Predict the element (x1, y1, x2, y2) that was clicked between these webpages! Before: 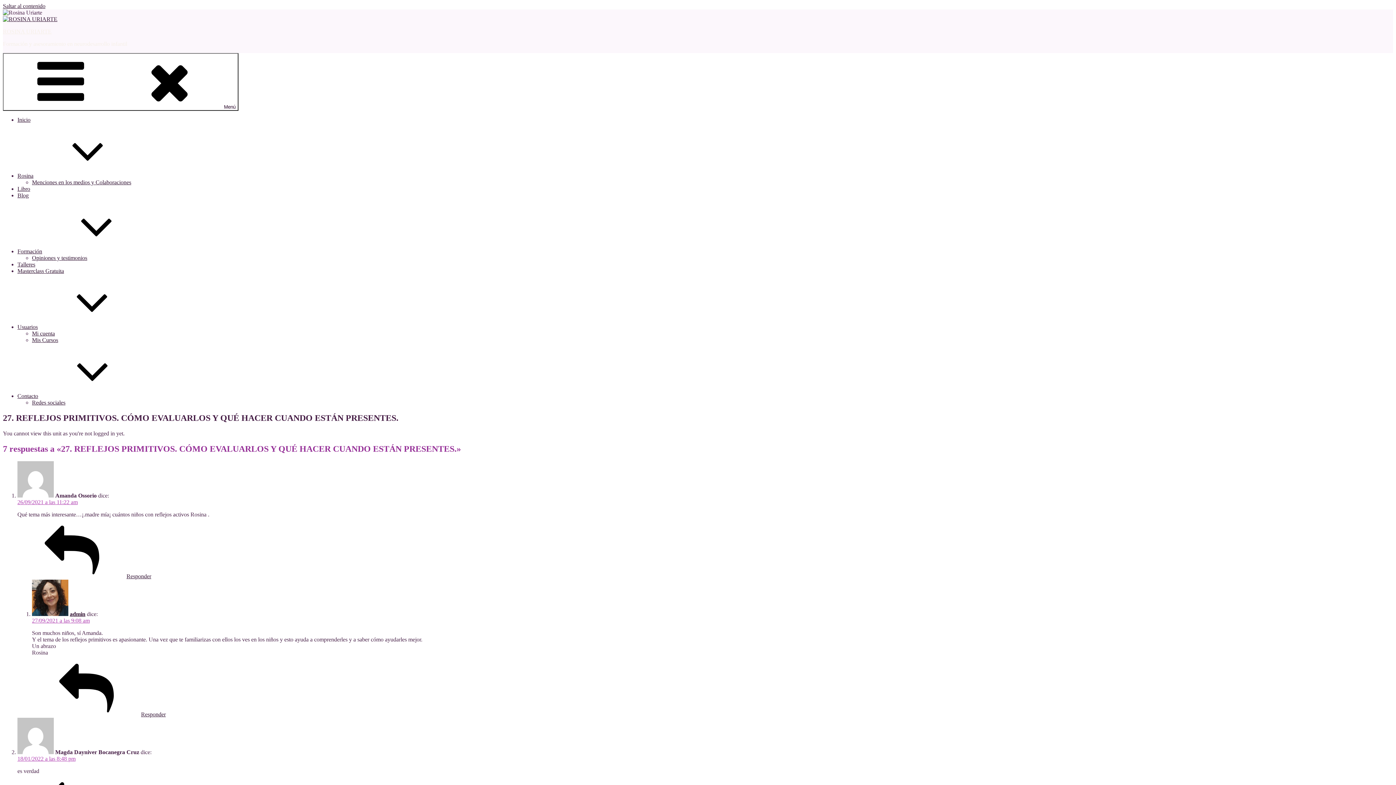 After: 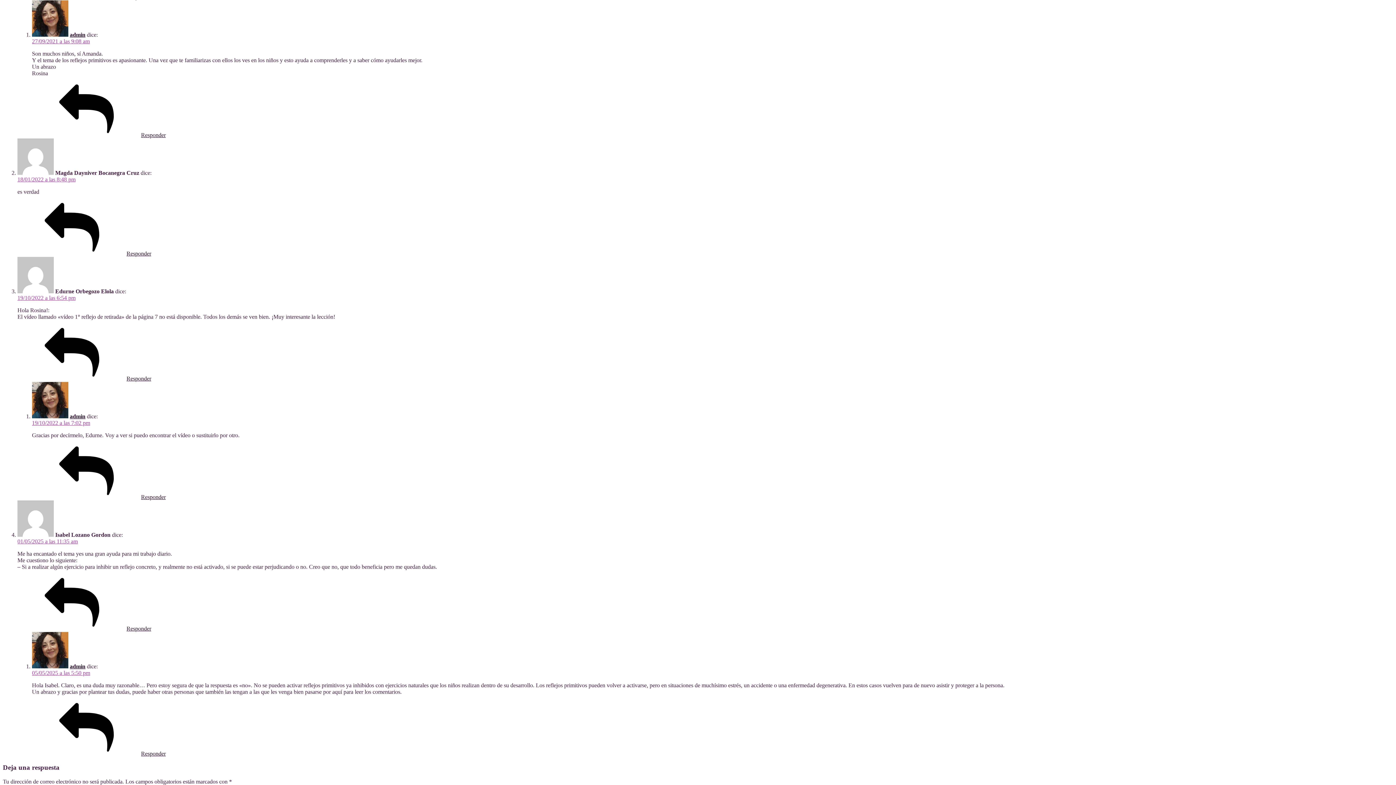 Action: bbox: (32, 711, 165, 717) label: Responder a admin